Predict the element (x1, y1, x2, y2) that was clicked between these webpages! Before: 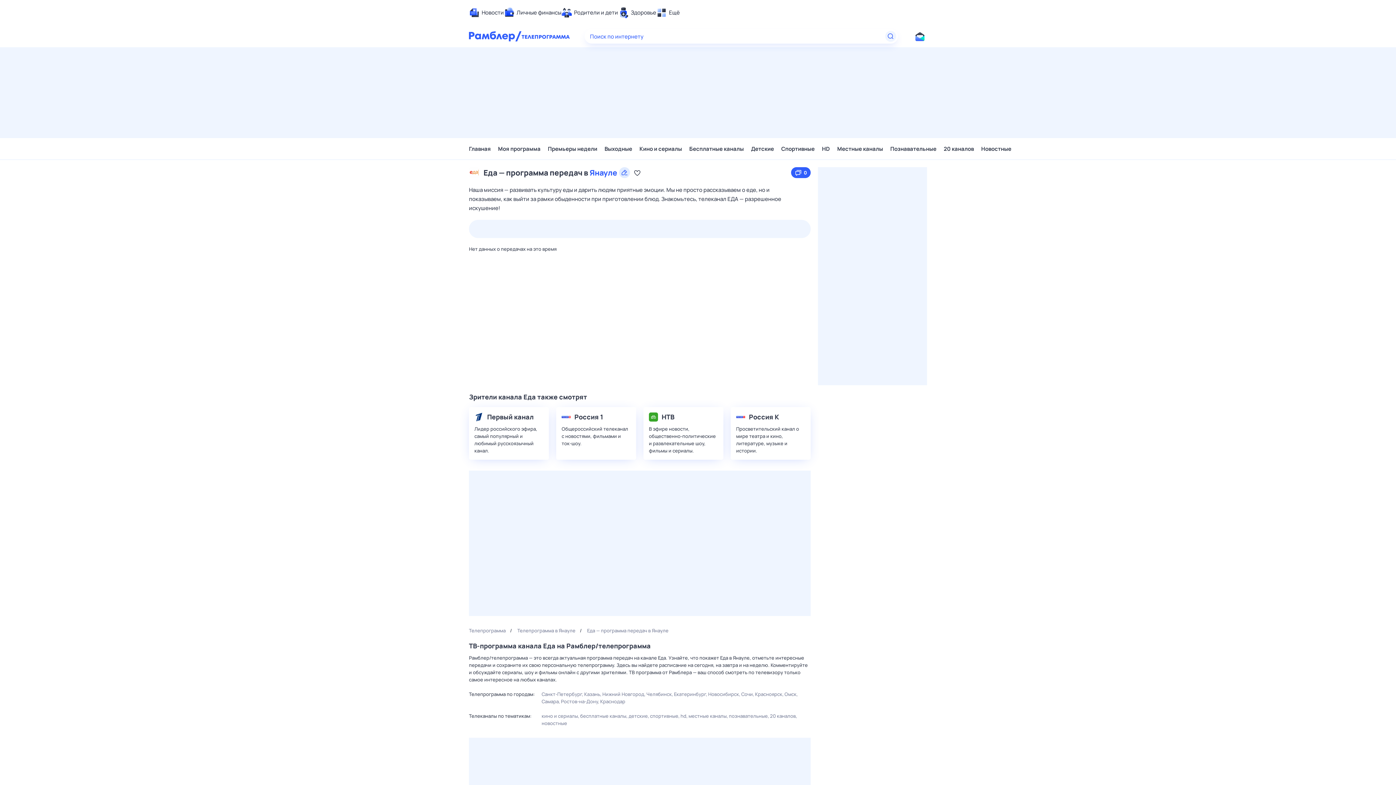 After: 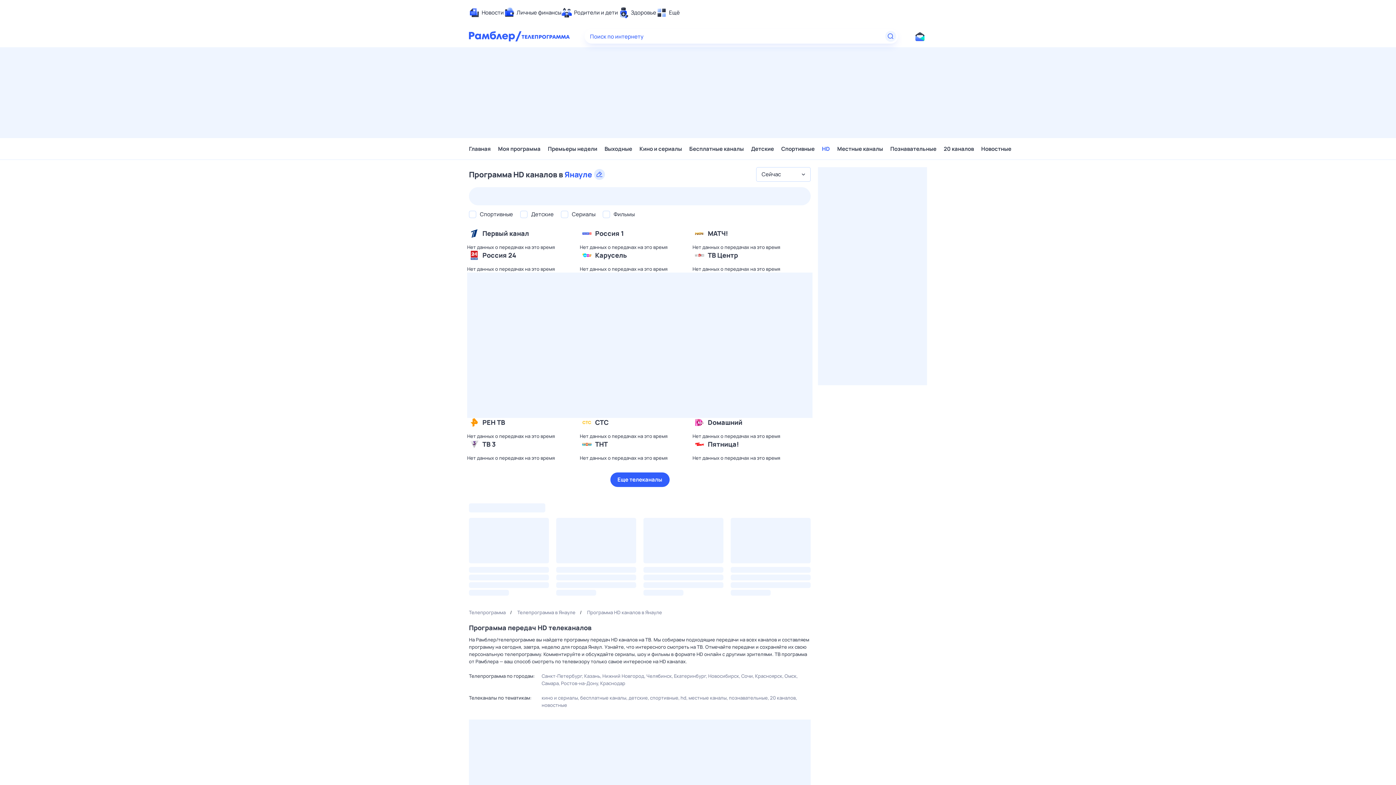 Action: bbox: (822, 141, 830, 156) label: HD